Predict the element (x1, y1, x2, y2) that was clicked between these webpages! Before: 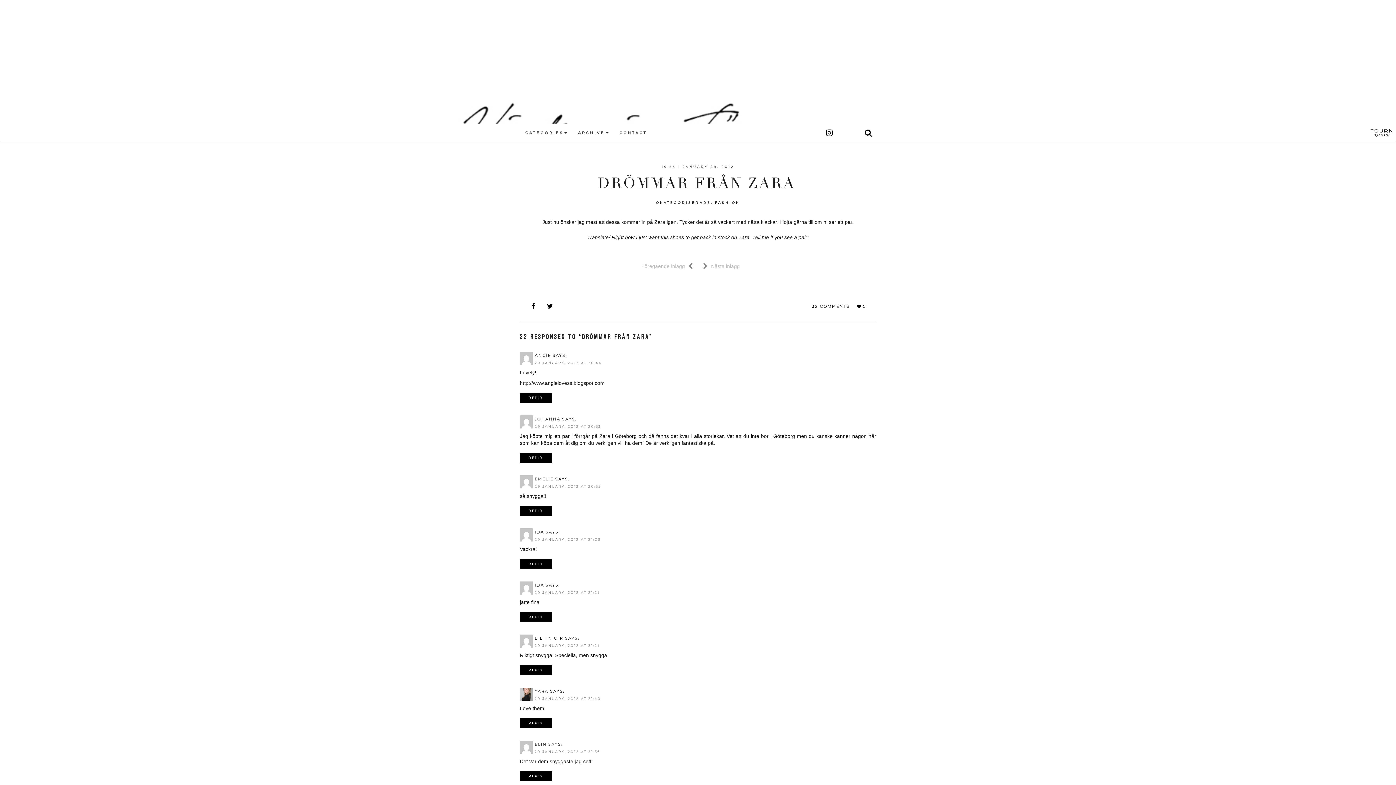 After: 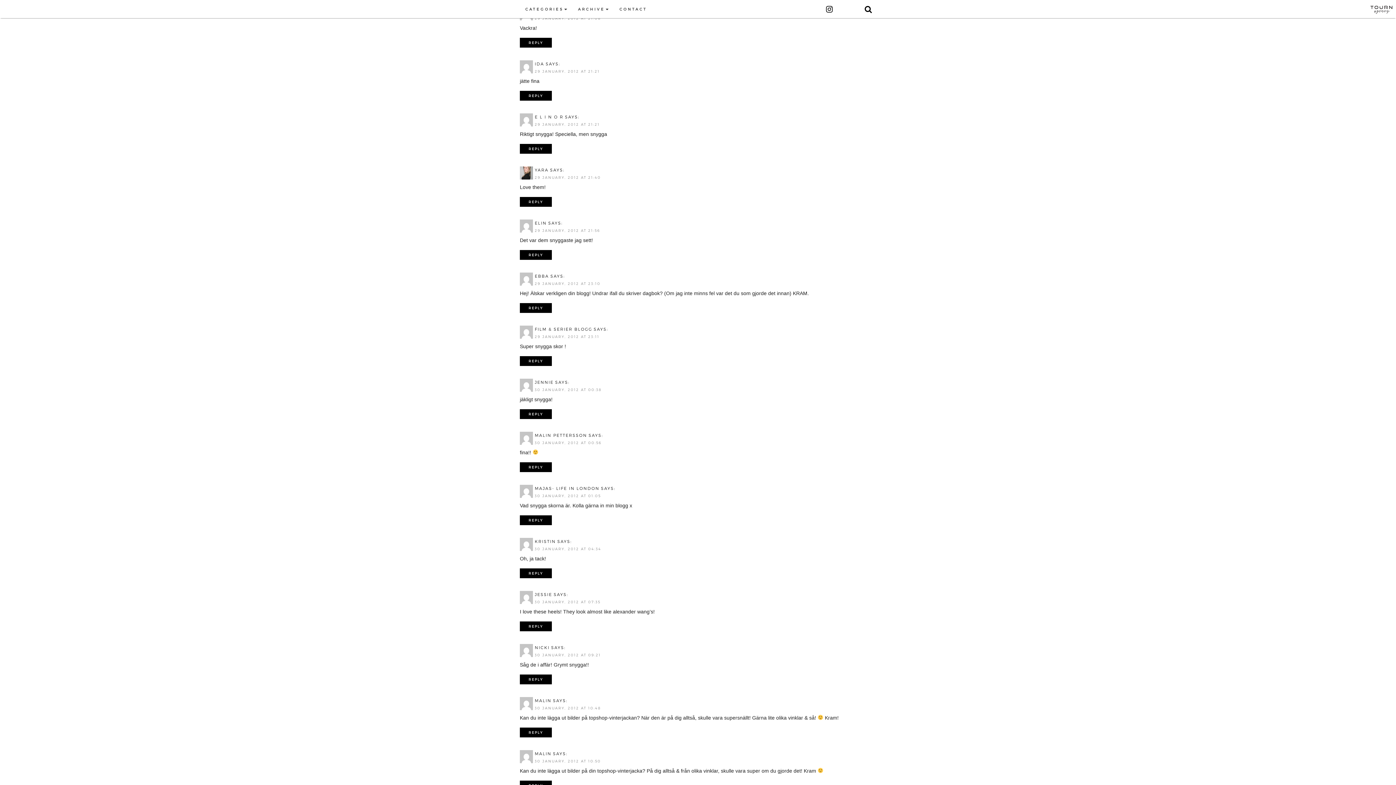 Action: bbox: (534, 537, 601, 541) label: 29 JANUARY, 2012 AT 21:08